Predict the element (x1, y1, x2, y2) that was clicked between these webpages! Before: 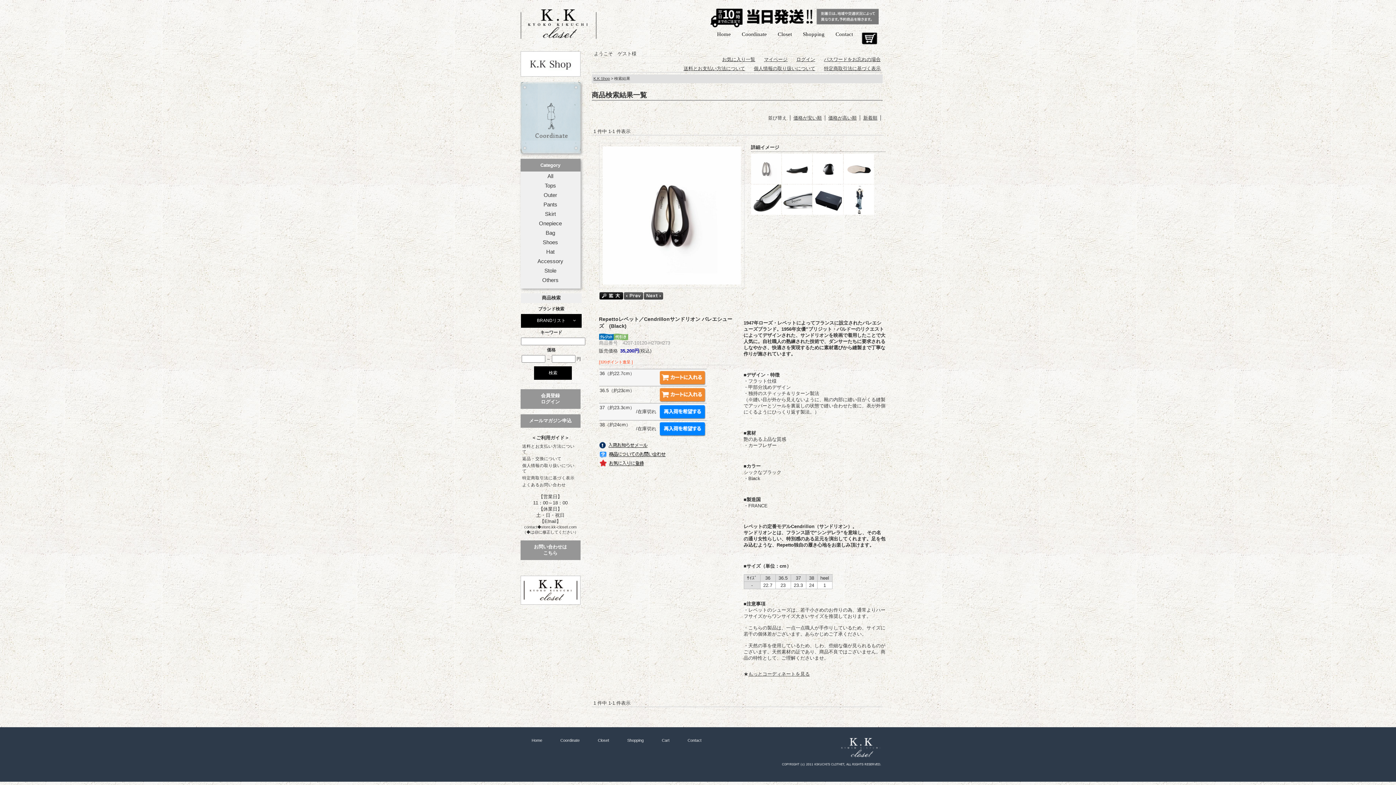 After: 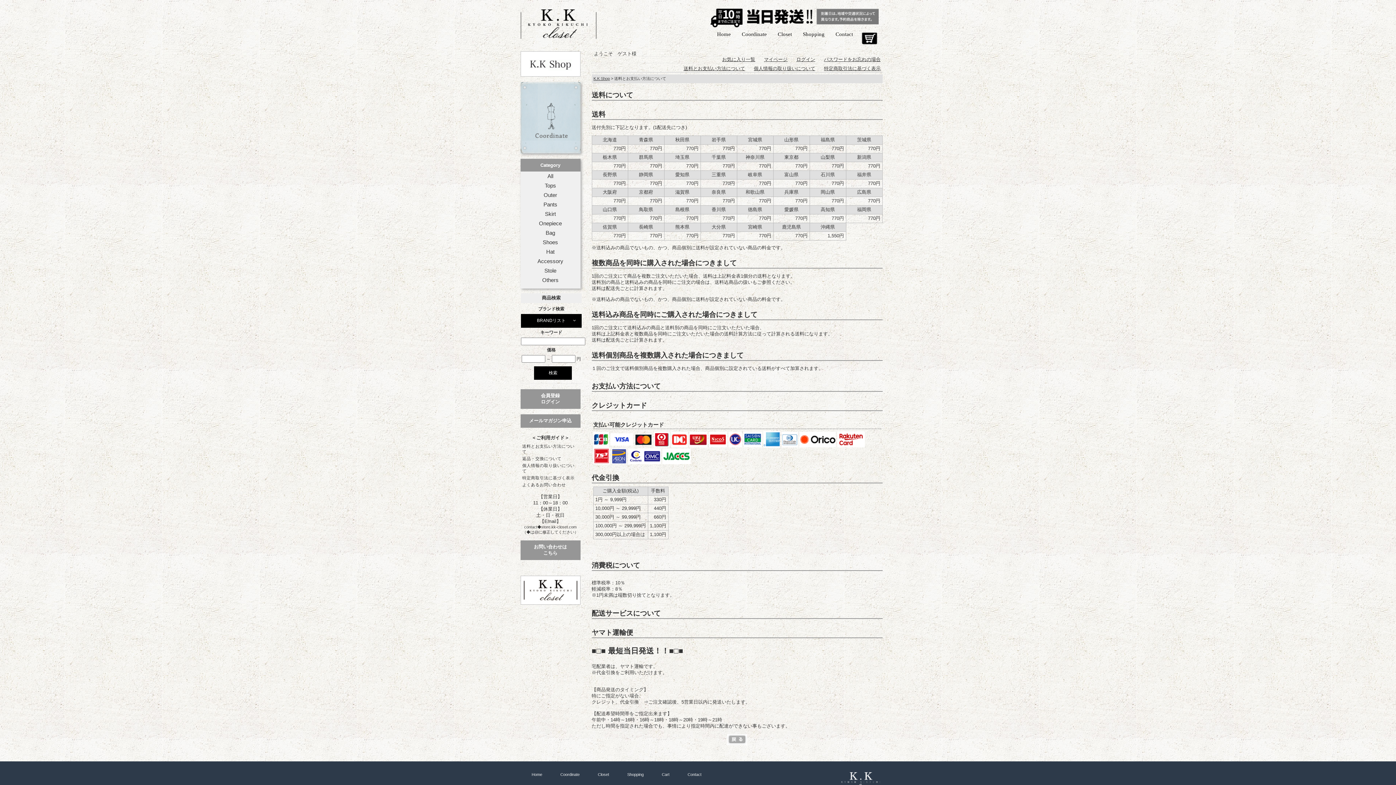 Action: bbox: (683, 65, 745, 71) label: 送料とお支払い方法について